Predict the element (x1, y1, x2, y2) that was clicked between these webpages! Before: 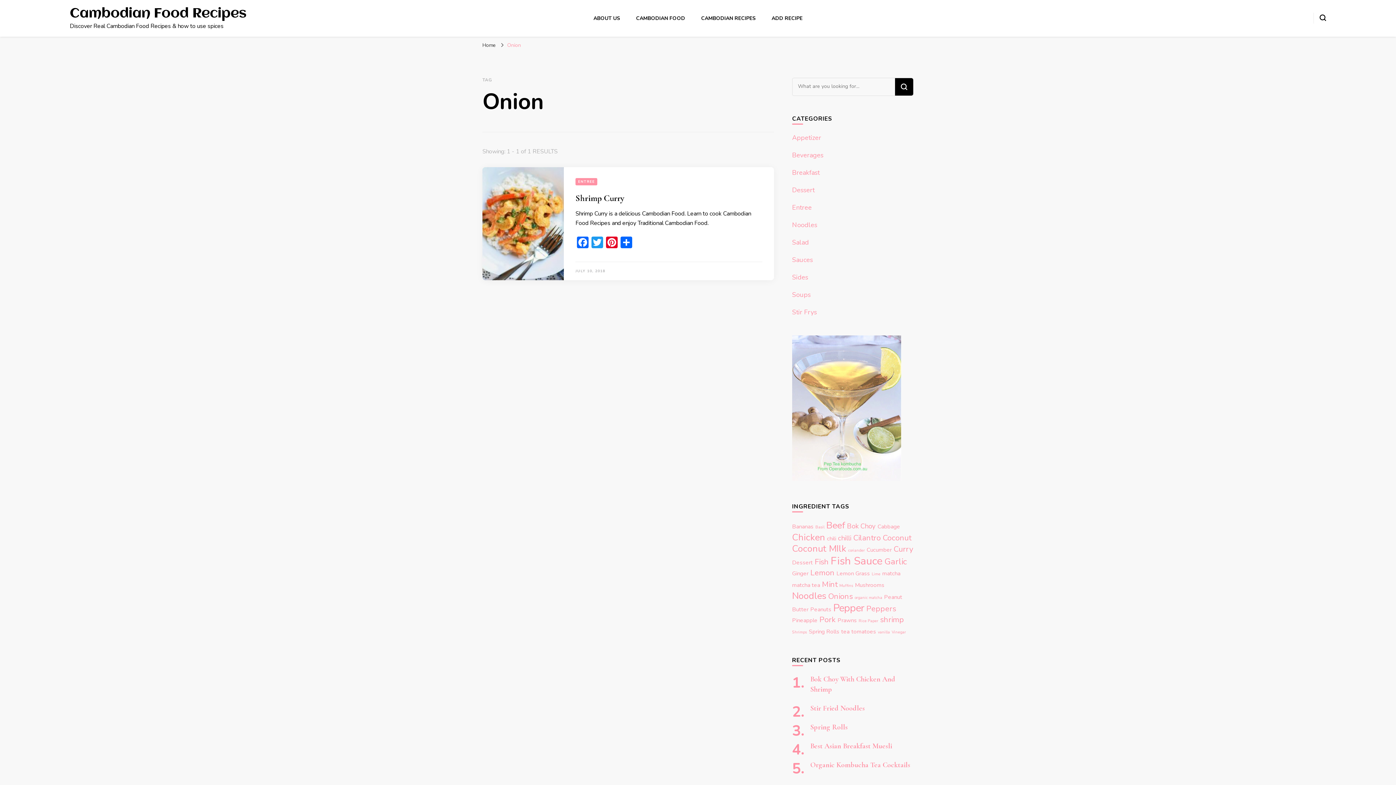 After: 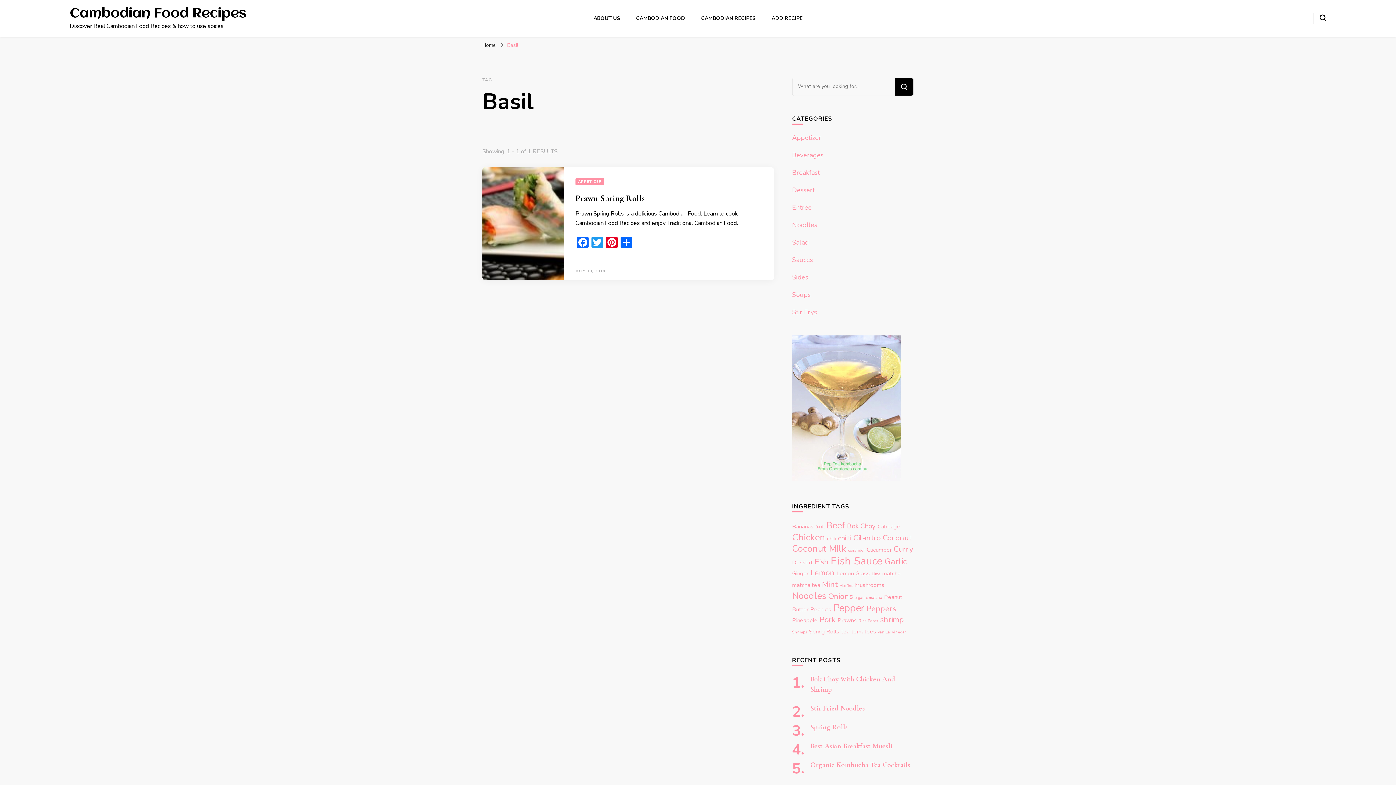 Action: label: Basil (1 item) bbox: (815, 524, 824, 530)